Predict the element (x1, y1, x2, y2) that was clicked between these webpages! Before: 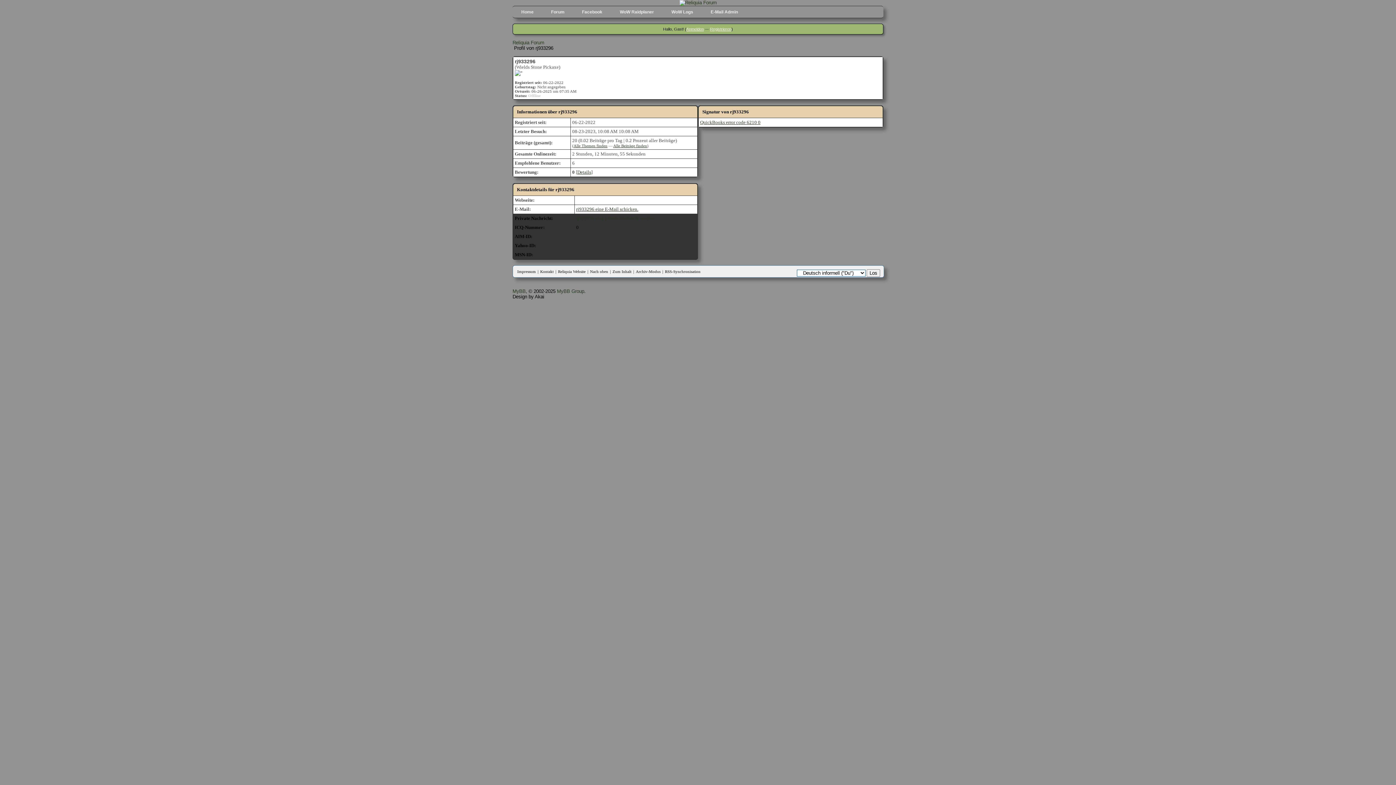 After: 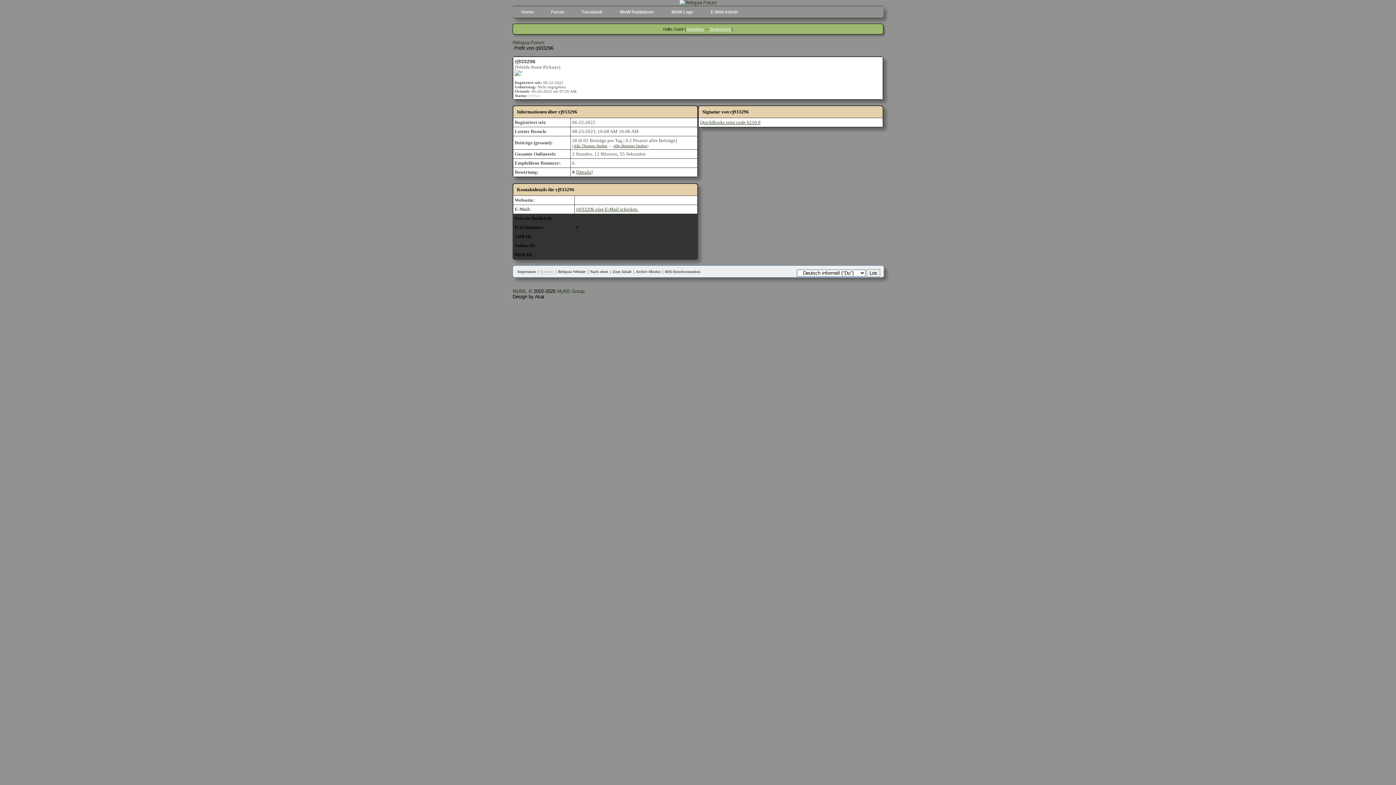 Action: label: Kontakt bbox: (539, 268, 554, 274)